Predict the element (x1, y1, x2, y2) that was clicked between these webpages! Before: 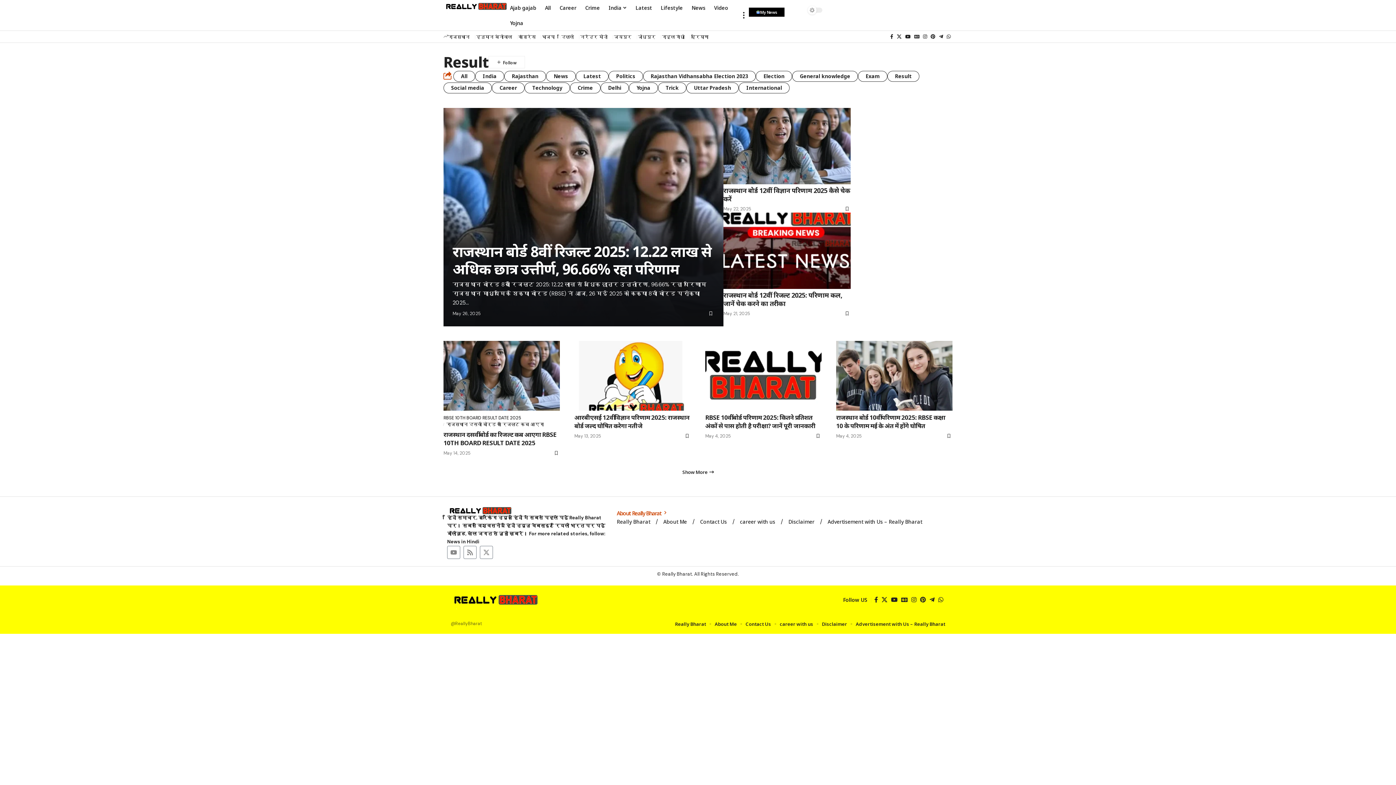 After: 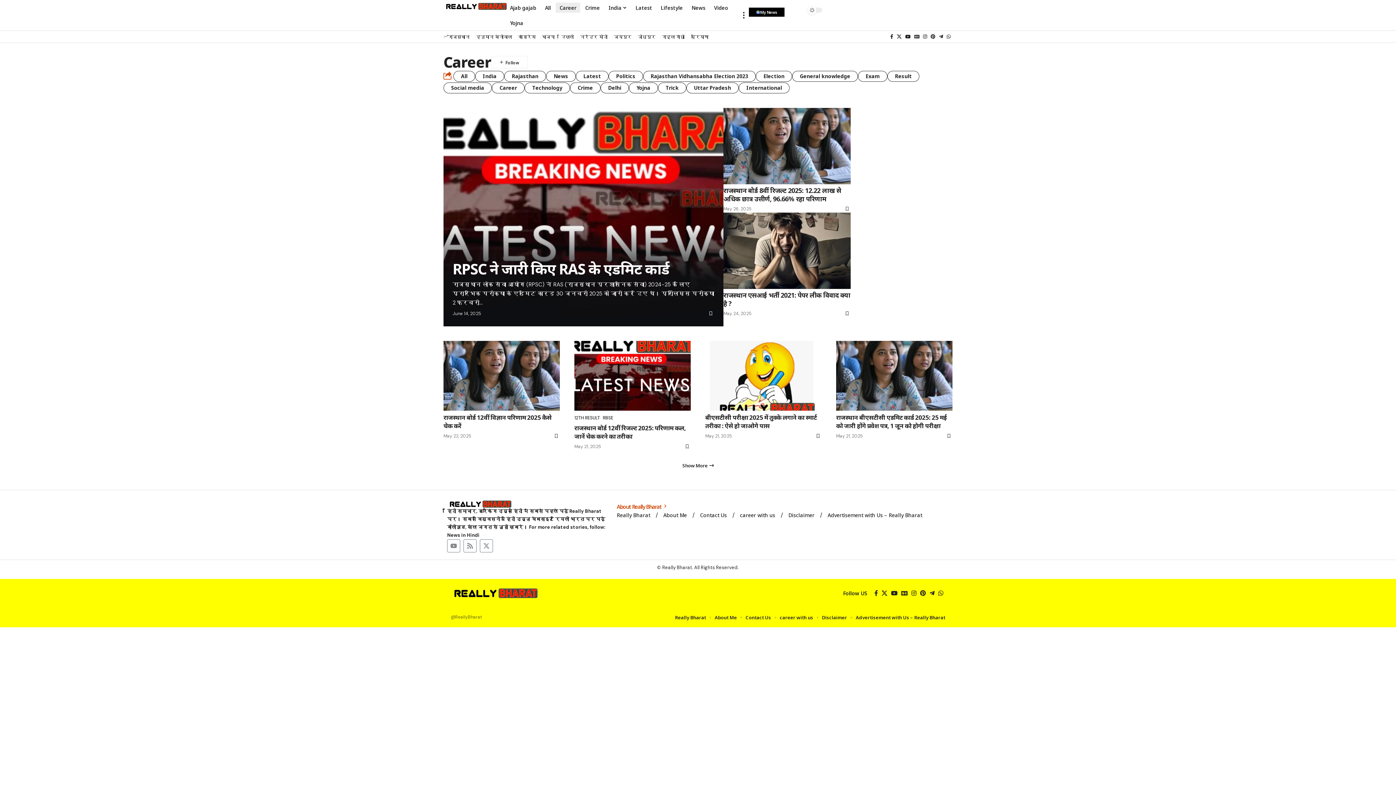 Action: bbox: (492, 82, 524, 93) label: Career